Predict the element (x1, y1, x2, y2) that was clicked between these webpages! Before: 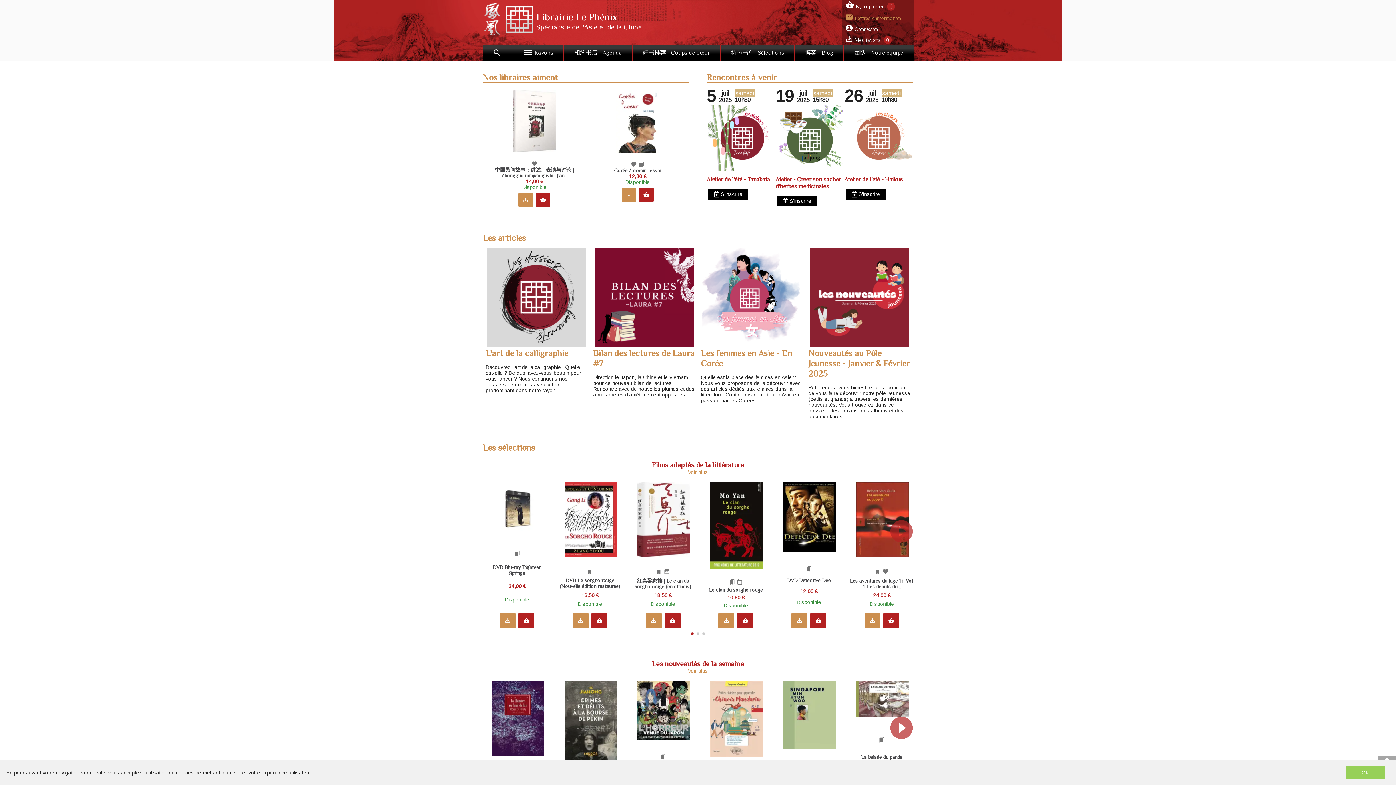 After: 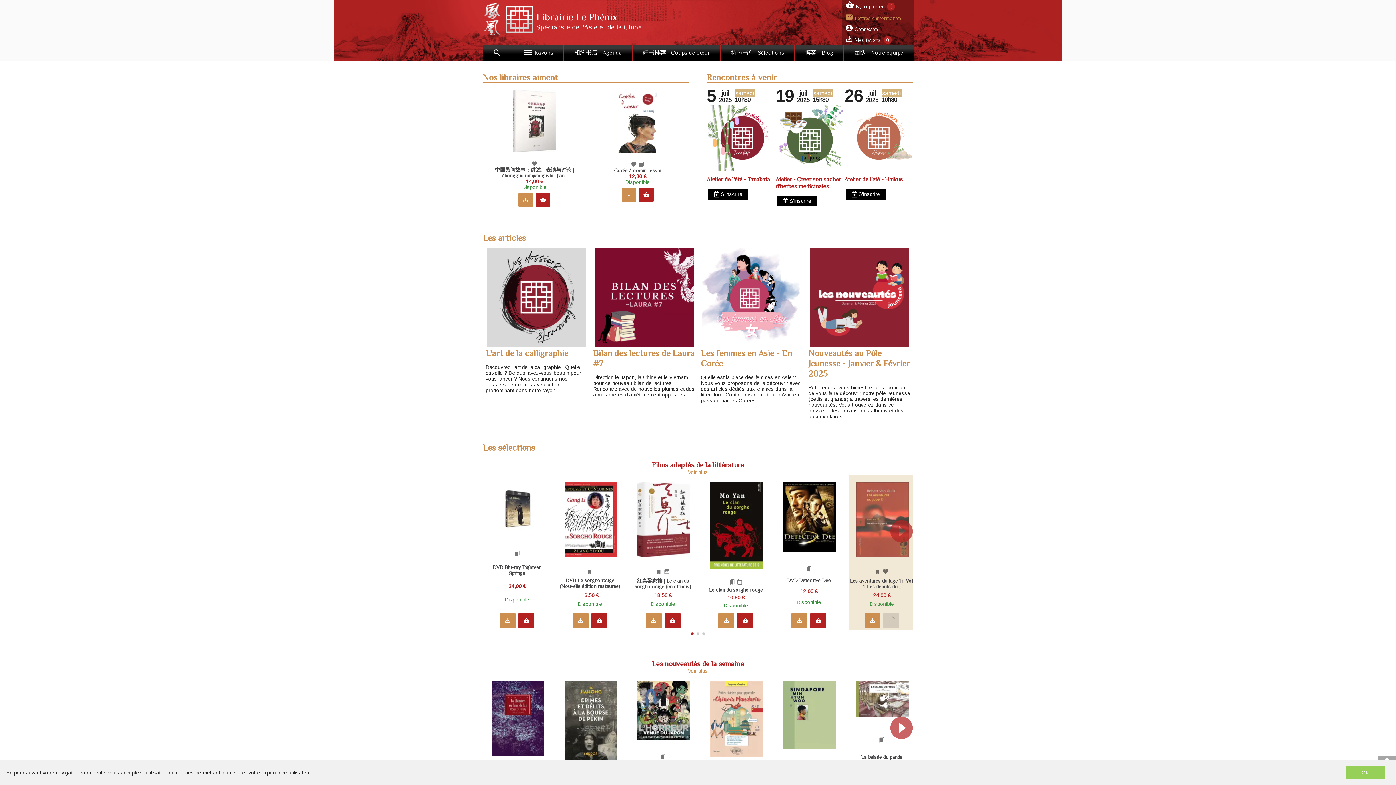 Action: label: shopping_basket bbox: (883, 613, 899, 628)